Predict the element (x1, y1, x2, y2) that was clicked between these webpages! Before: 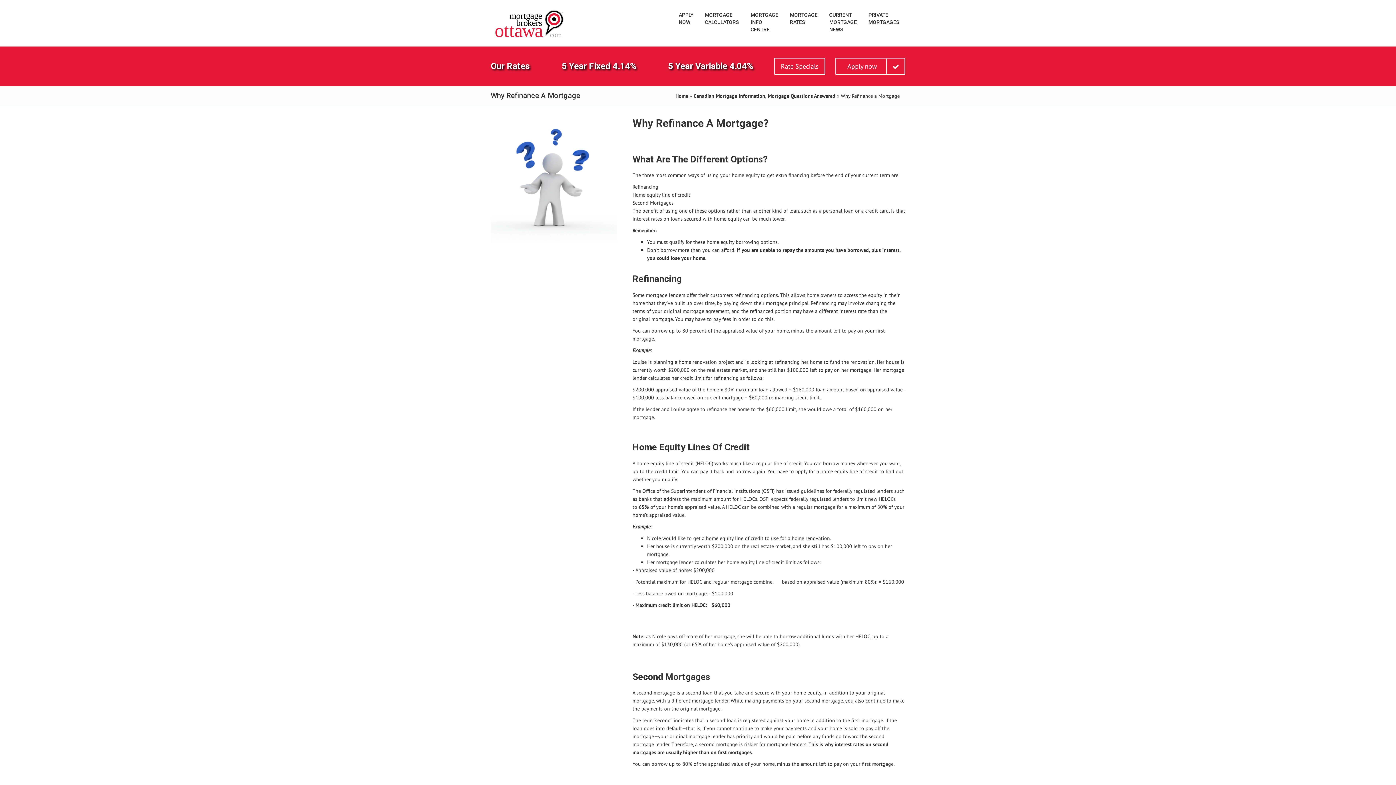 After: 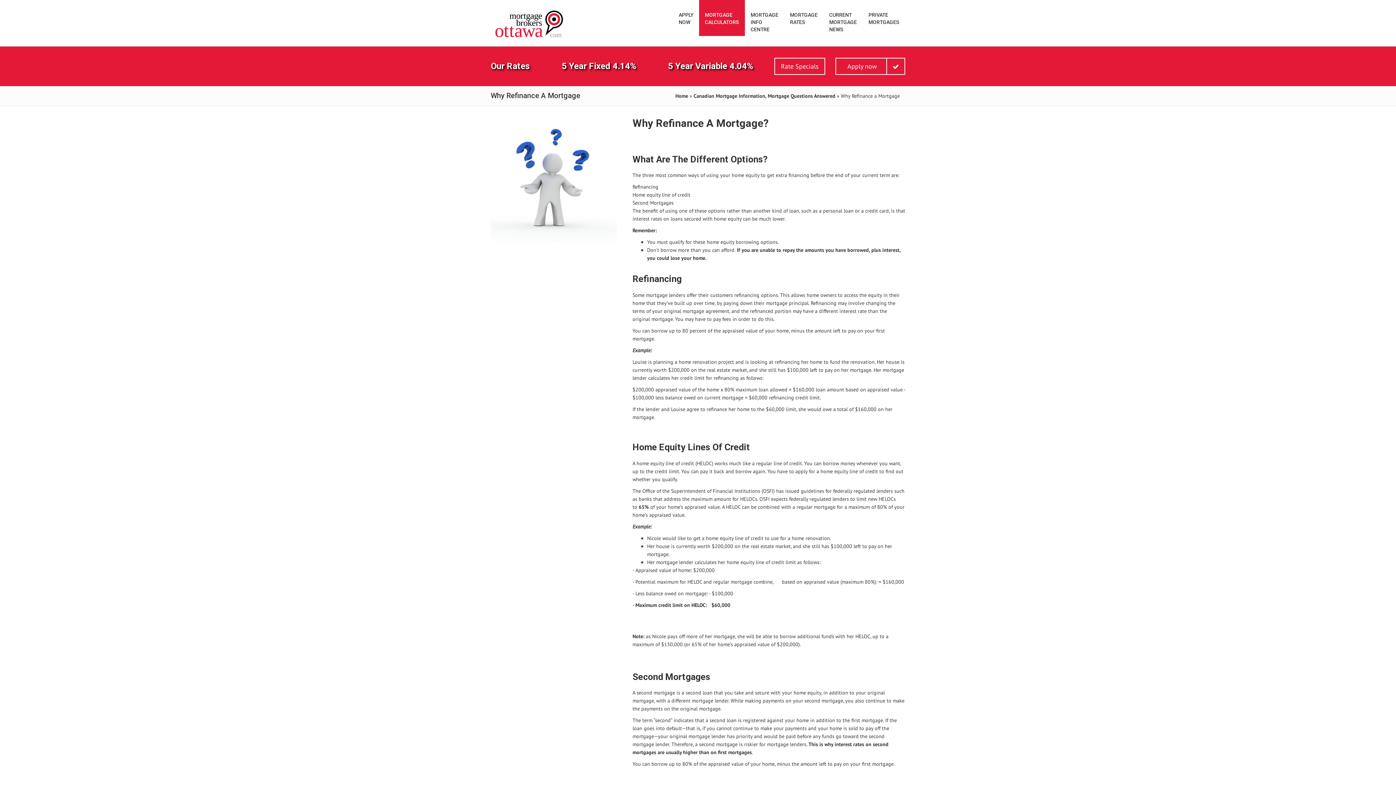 Action: label: MORTGAGE
CALCULATORS bbox: (699, 0, 745, 36)